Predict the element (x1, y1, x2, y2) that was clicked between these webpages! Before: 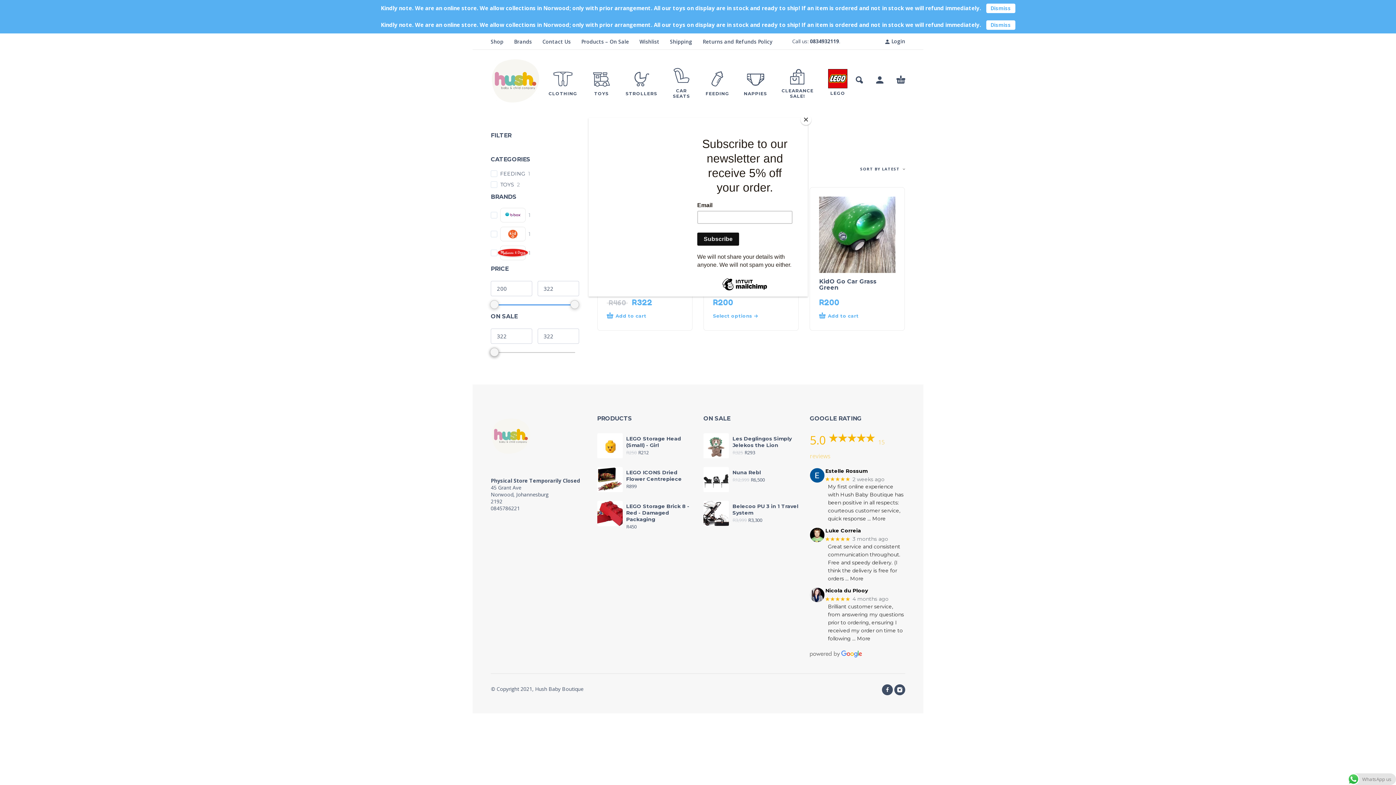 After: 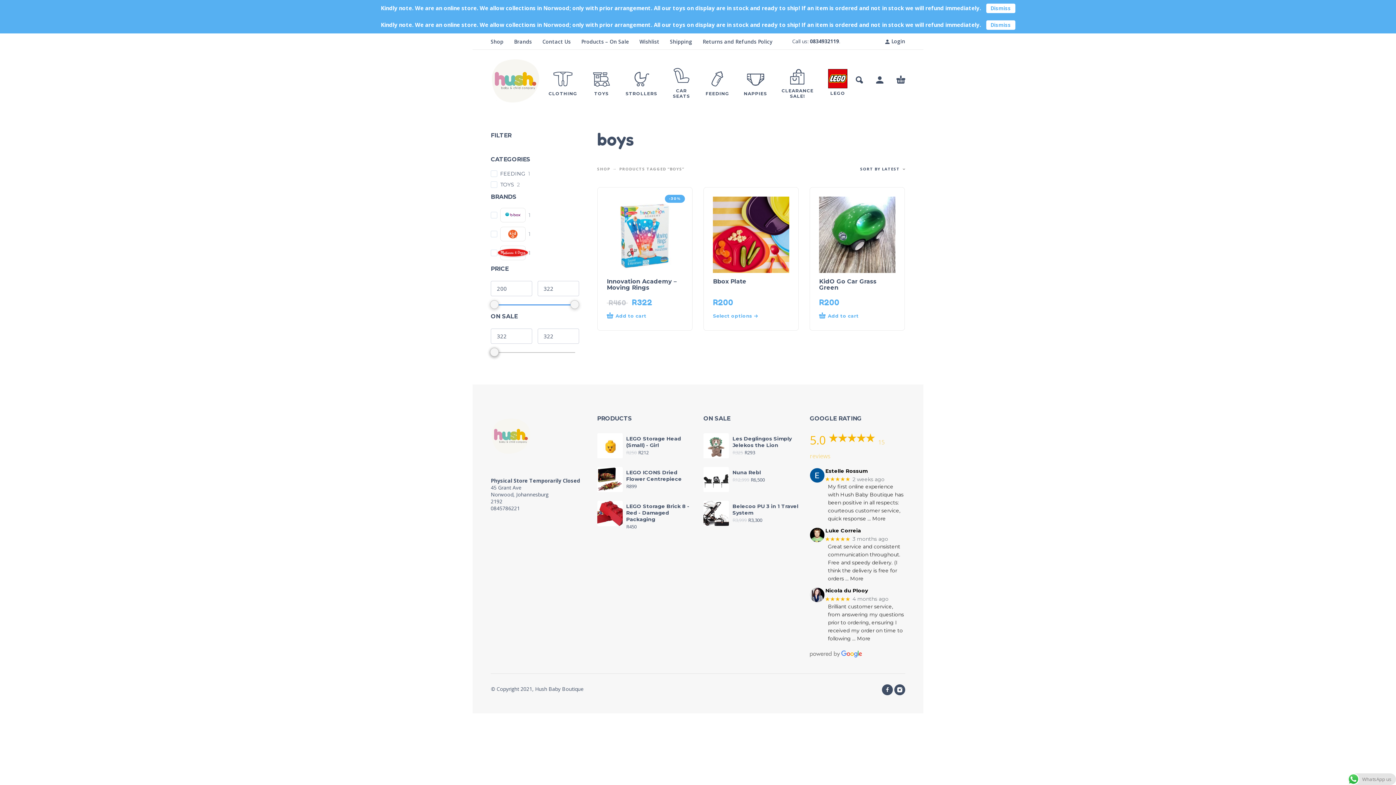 Action: label: Close bbox: (800, 114, 811, 125)